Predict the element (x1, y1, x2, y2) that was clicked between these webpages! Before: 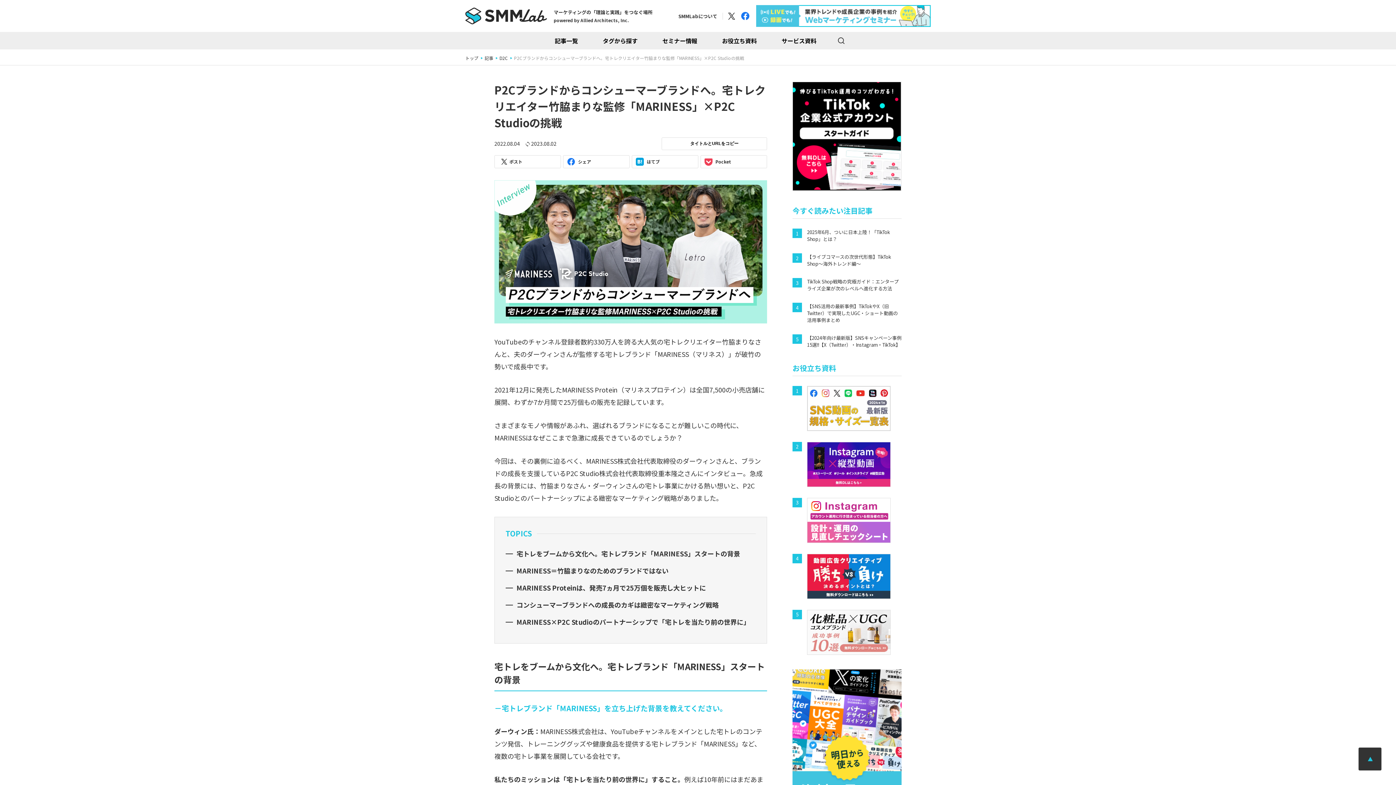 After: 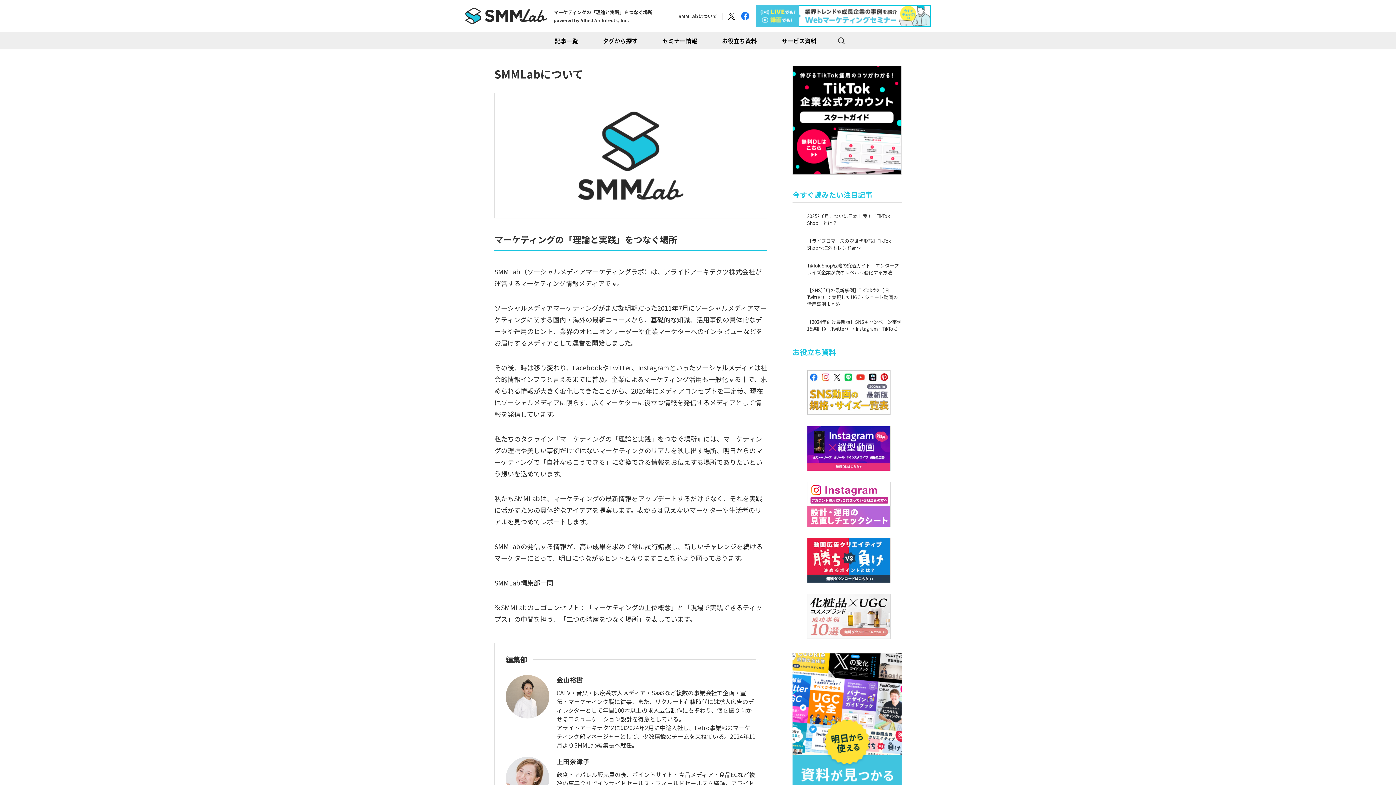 Action: bbox: (678, 12, 728, 19) label: SMMLabについて